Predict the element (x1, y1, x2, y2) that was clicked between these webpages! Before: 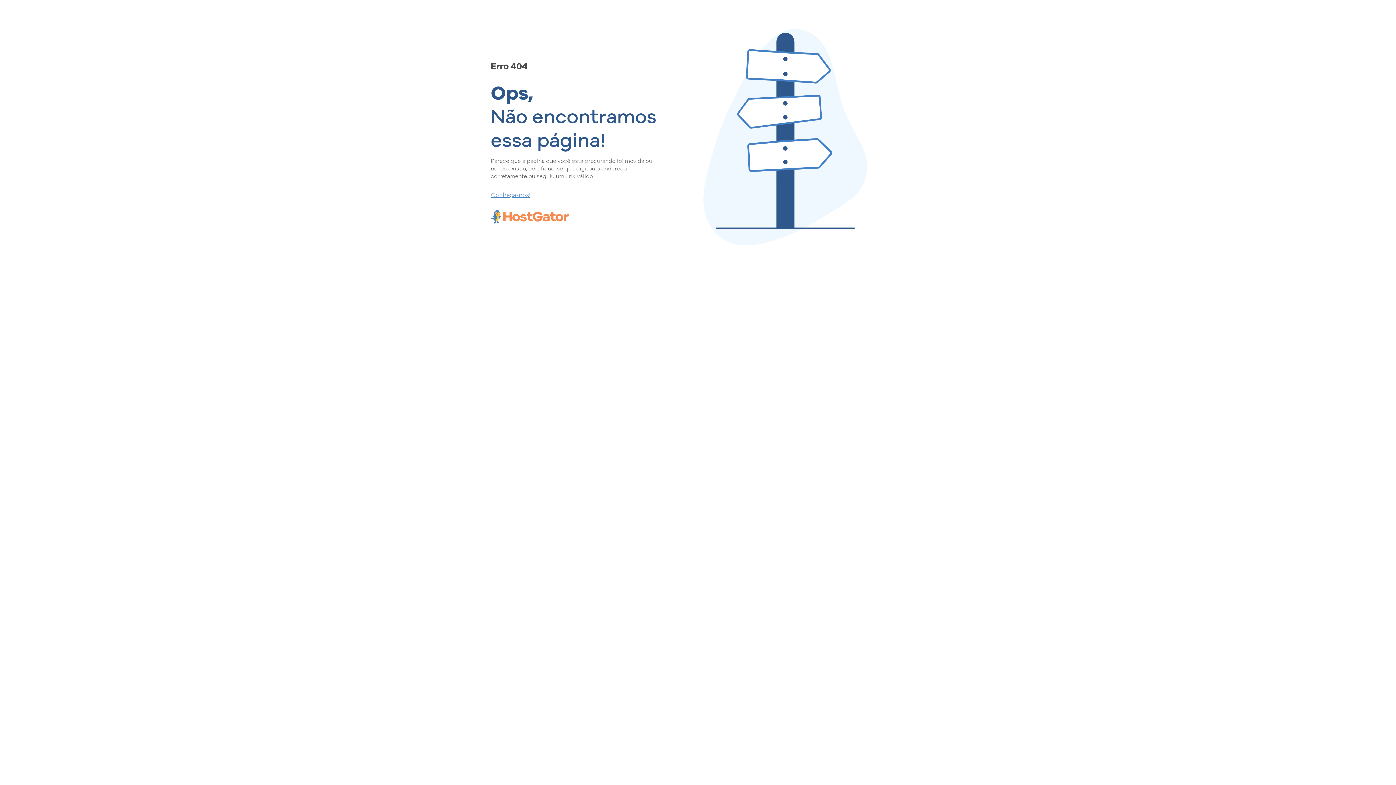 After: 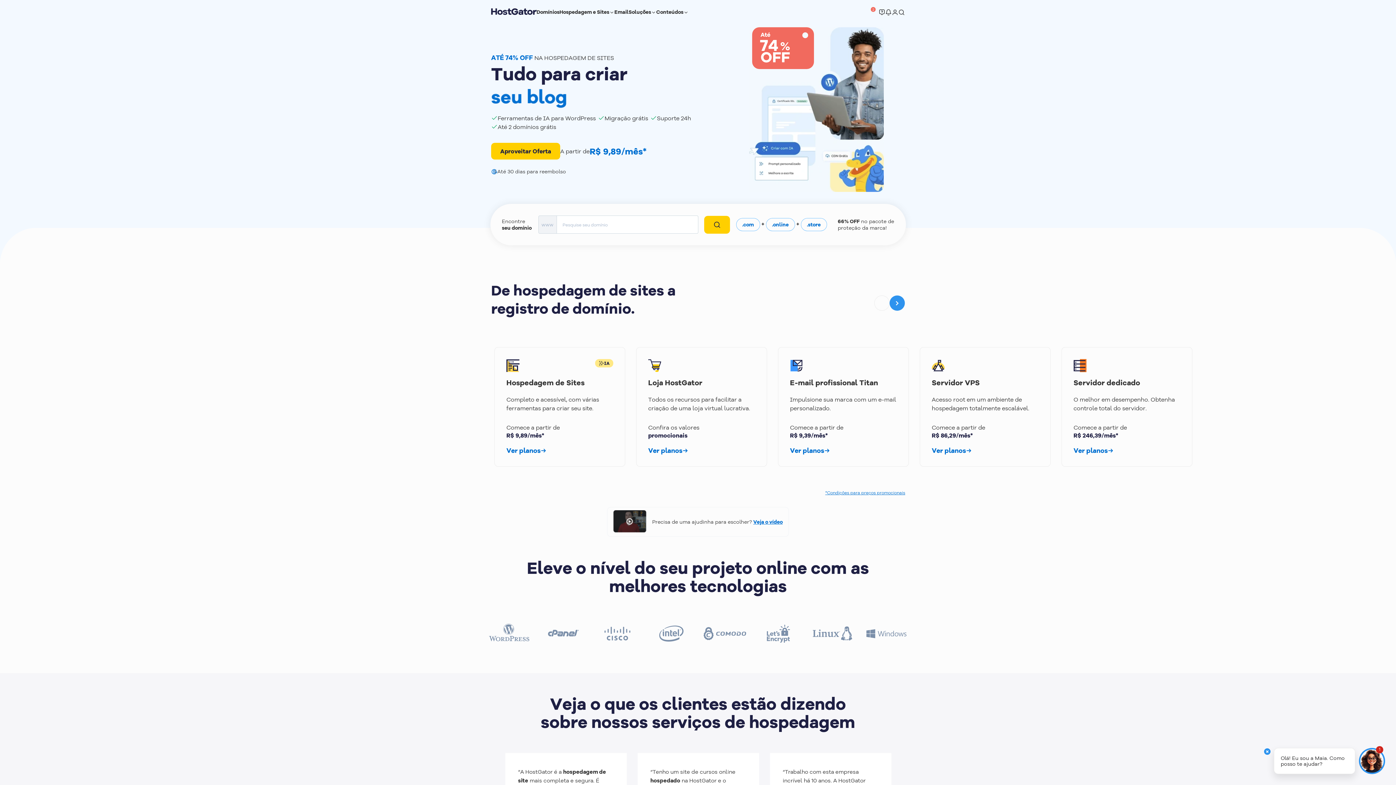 Action: label: Conheça-nos! bbox: (490, 190, 657, 198)